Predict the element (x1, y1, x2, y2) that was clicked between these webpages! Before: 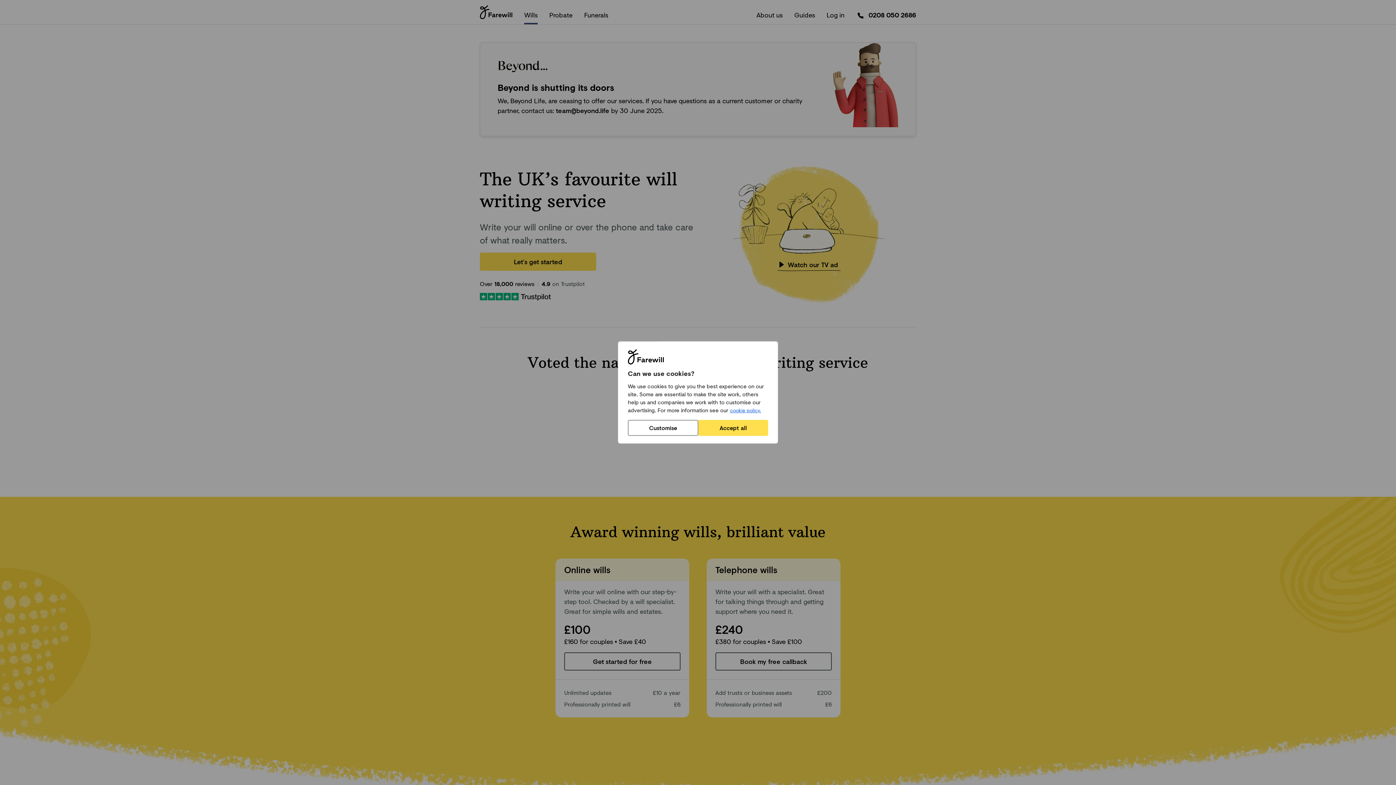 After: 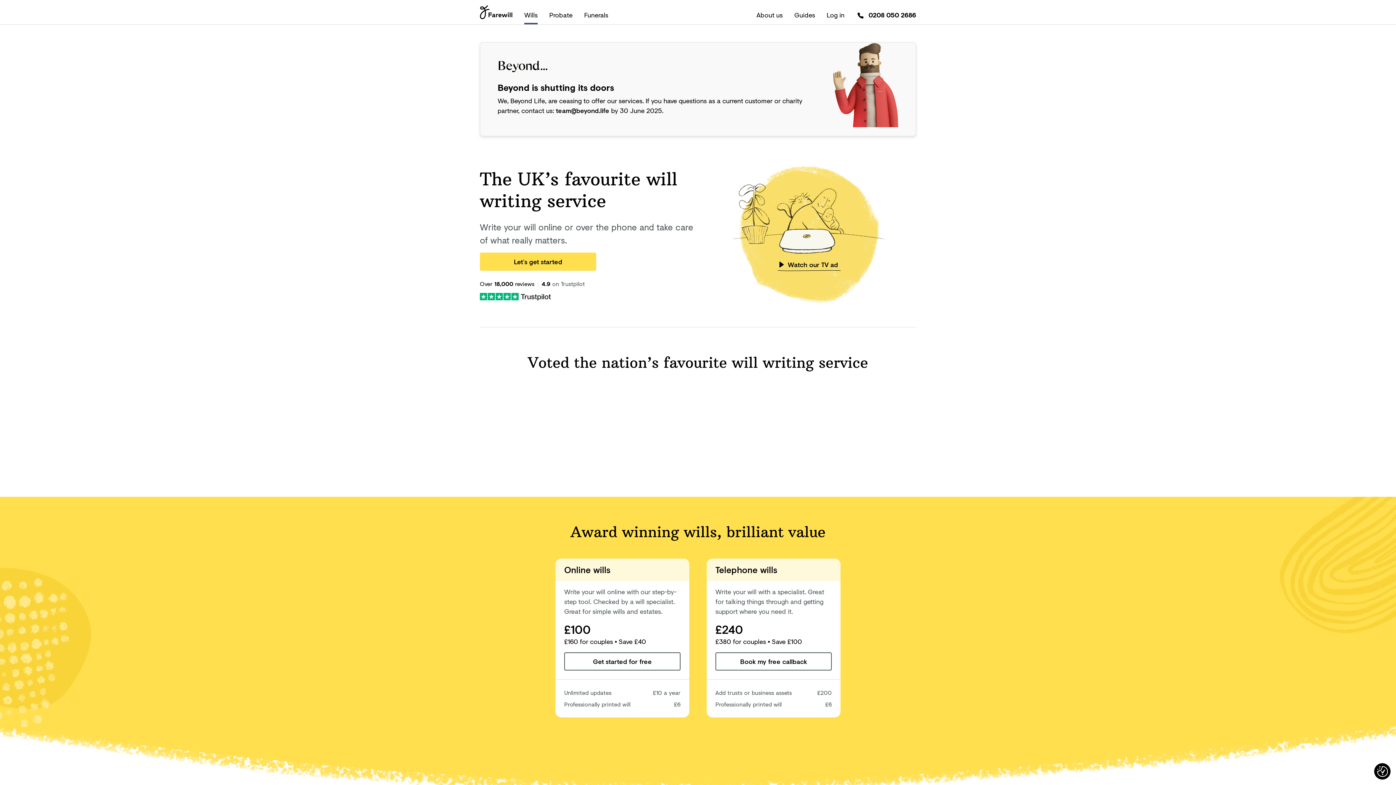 Action: bbox: (698, 420, 768, 436) label: Accept all